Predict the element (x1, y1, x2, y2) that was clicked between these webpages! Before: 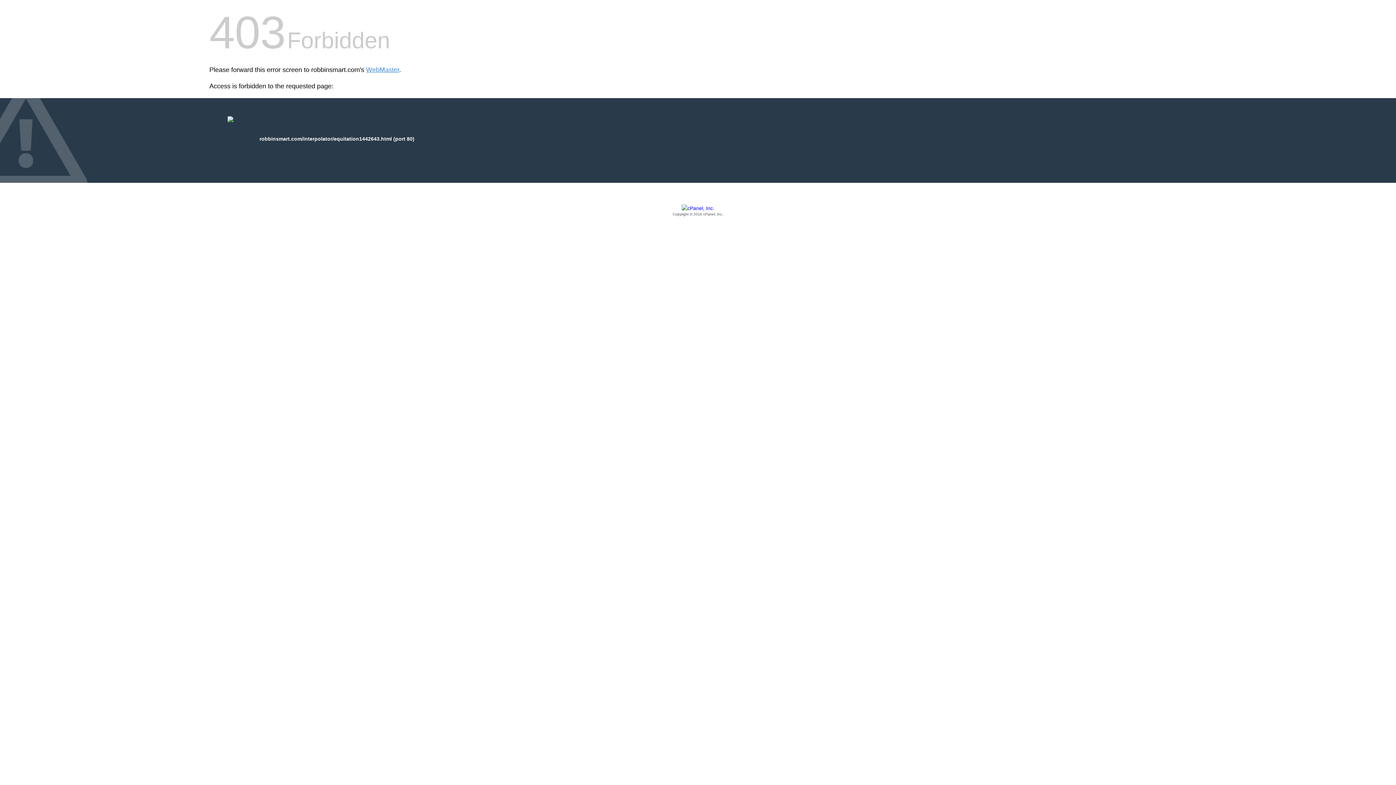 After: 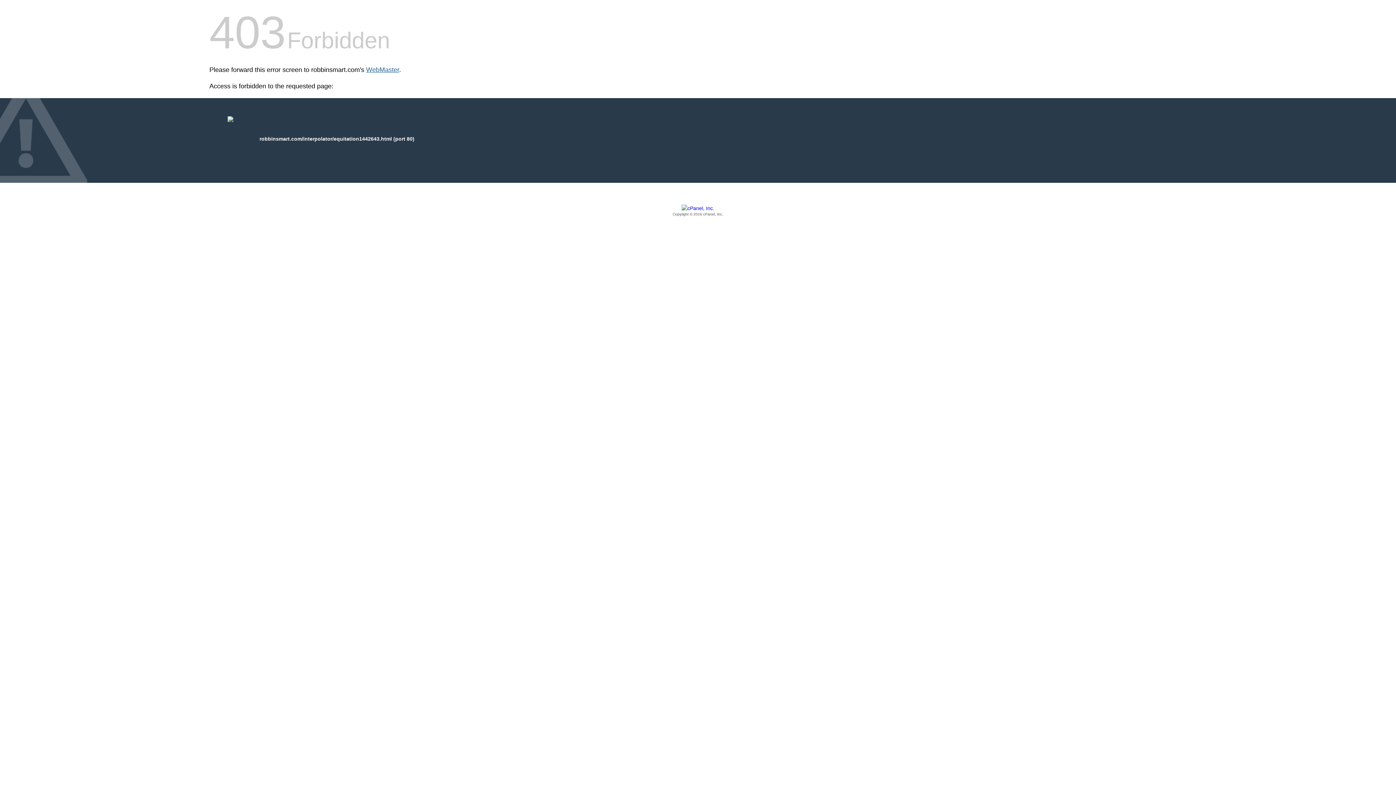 Action: bbox: (366, 66, 399, 73) label: WebMaster